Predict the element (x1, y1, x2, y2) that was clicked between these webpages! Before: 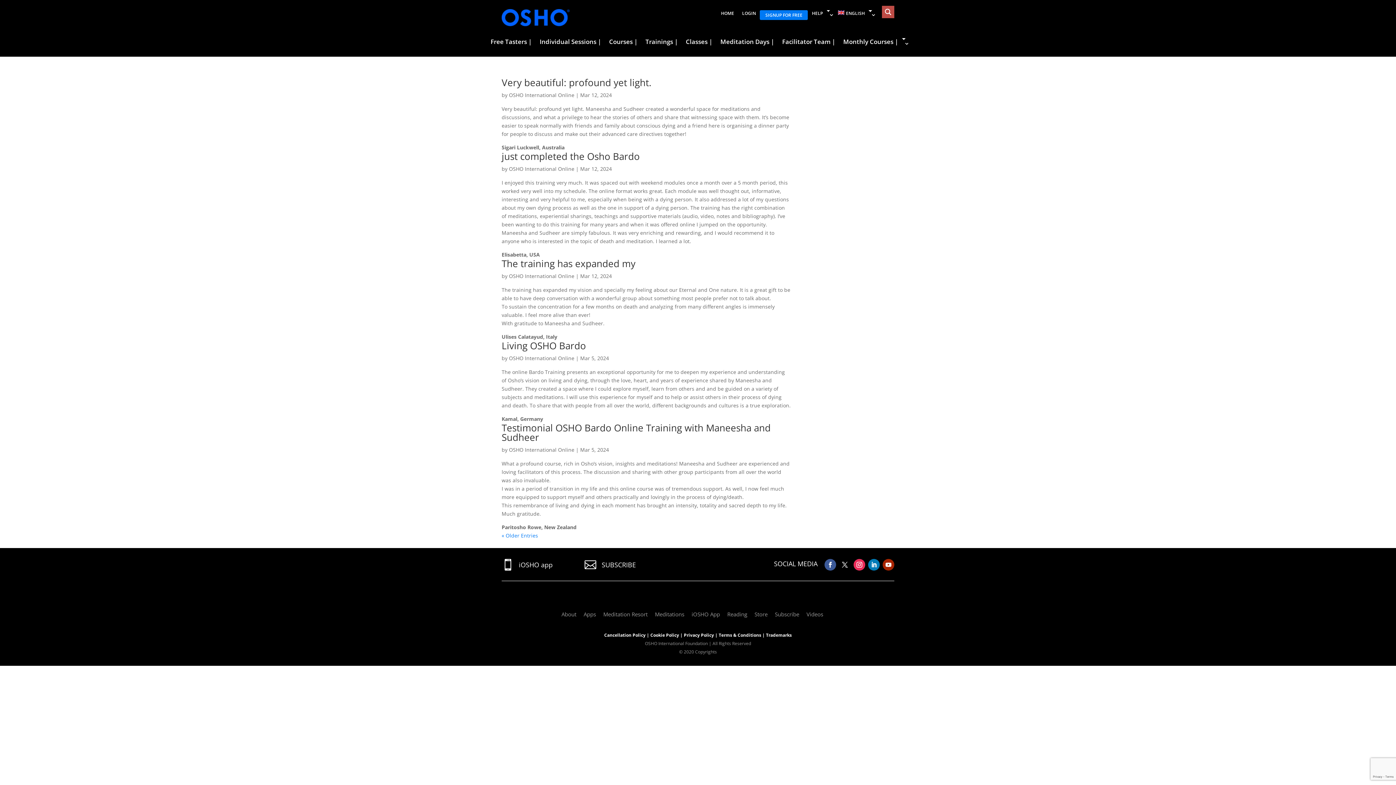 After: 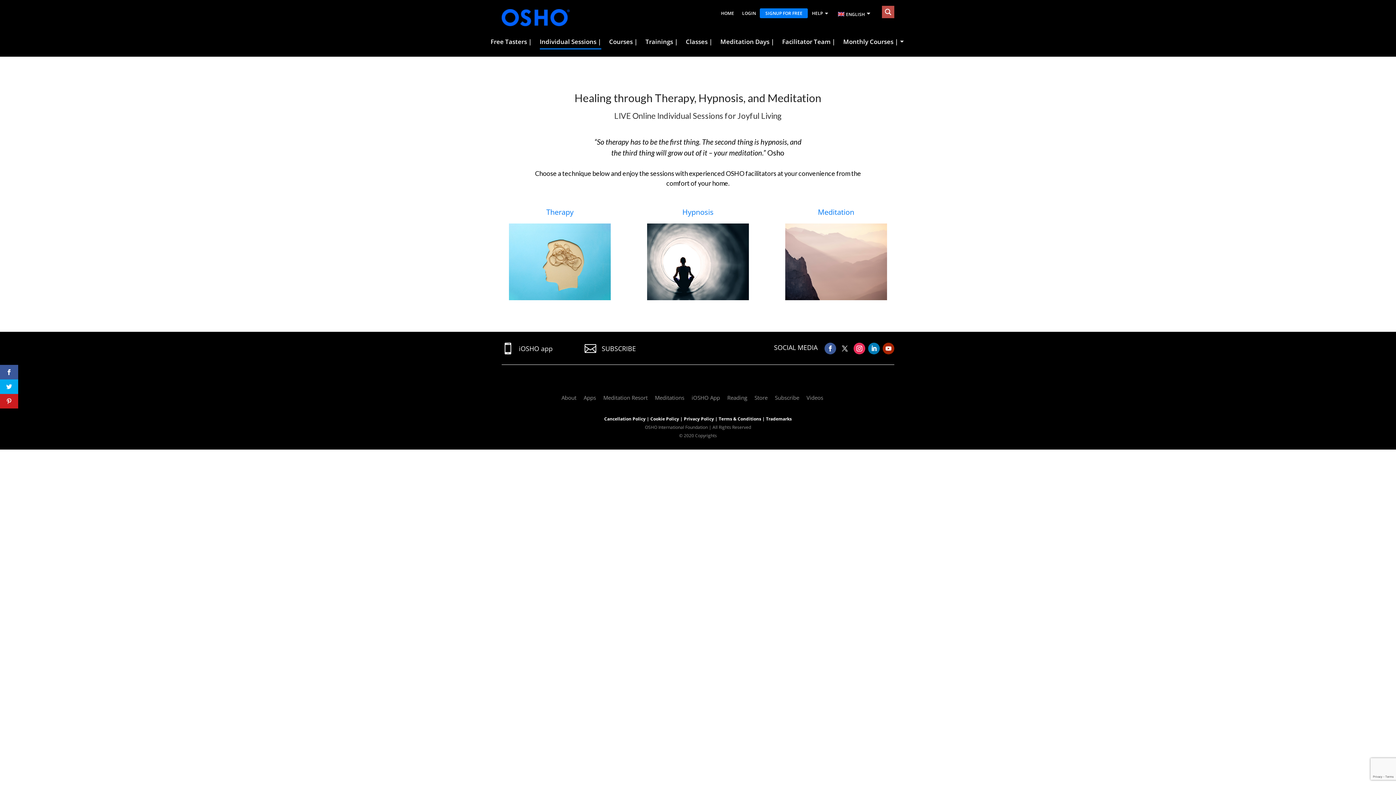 Action: bbox: (539, 38, 601, 49) label: Individual Sessions |